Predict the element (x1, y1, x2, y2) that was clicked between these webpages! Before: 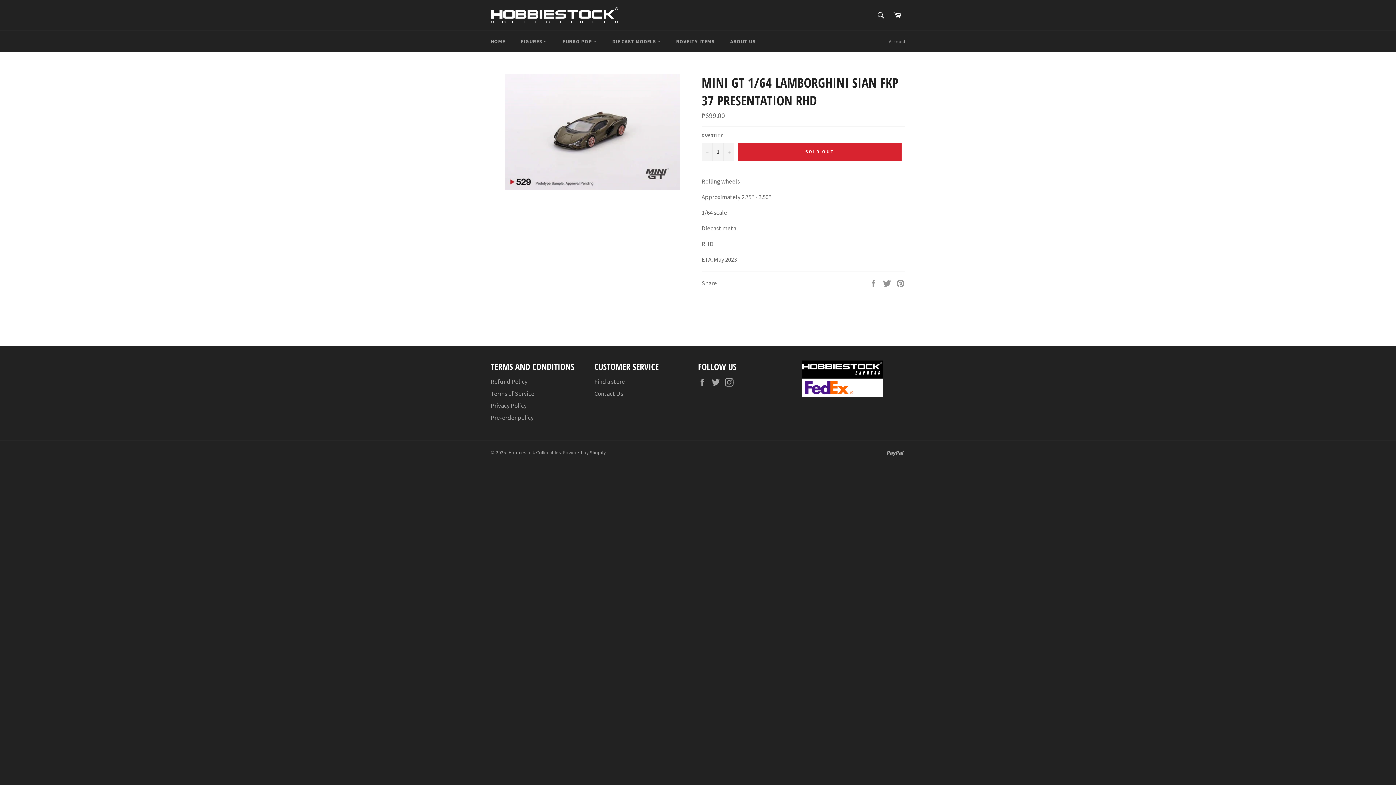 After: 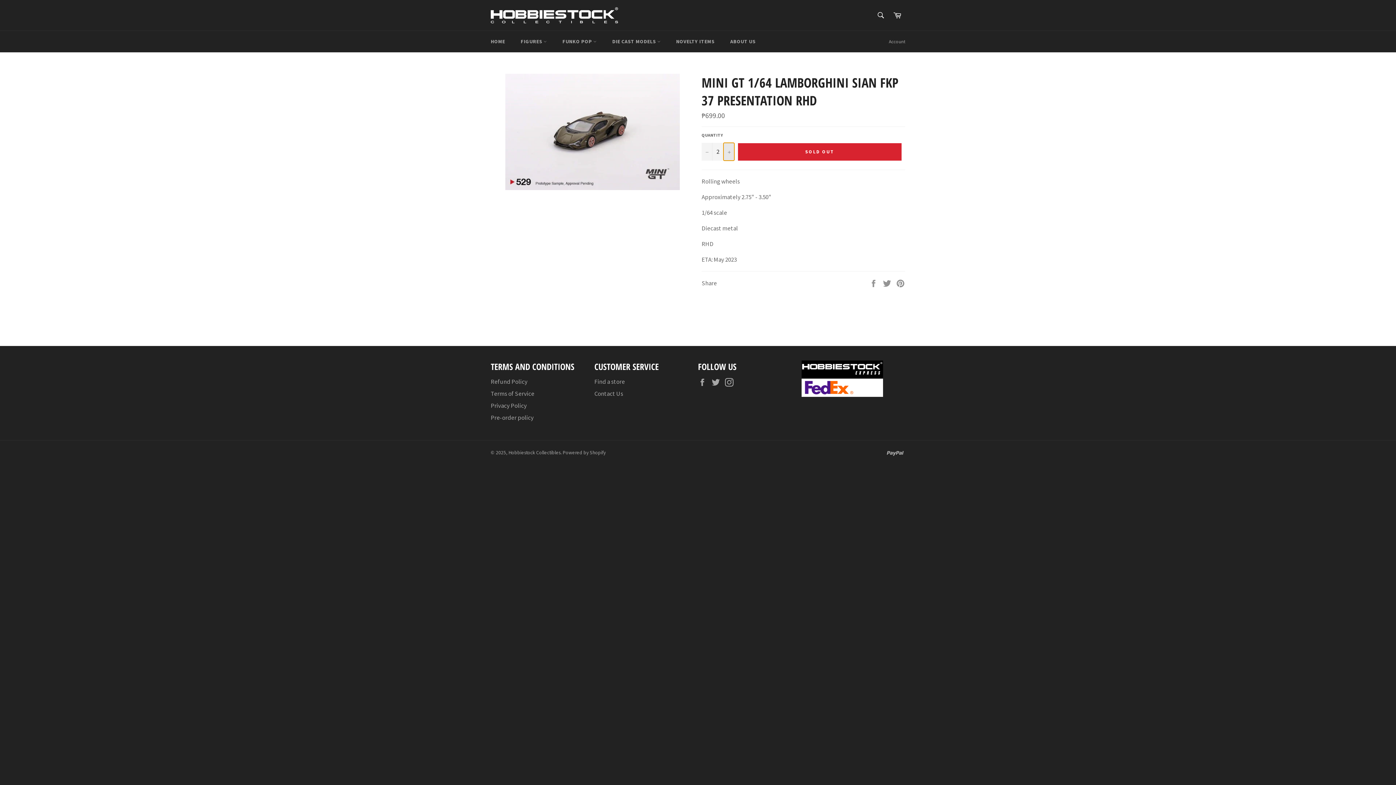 Action: bbox: (723, 142, 734, 160) label: Increase item quantity by one